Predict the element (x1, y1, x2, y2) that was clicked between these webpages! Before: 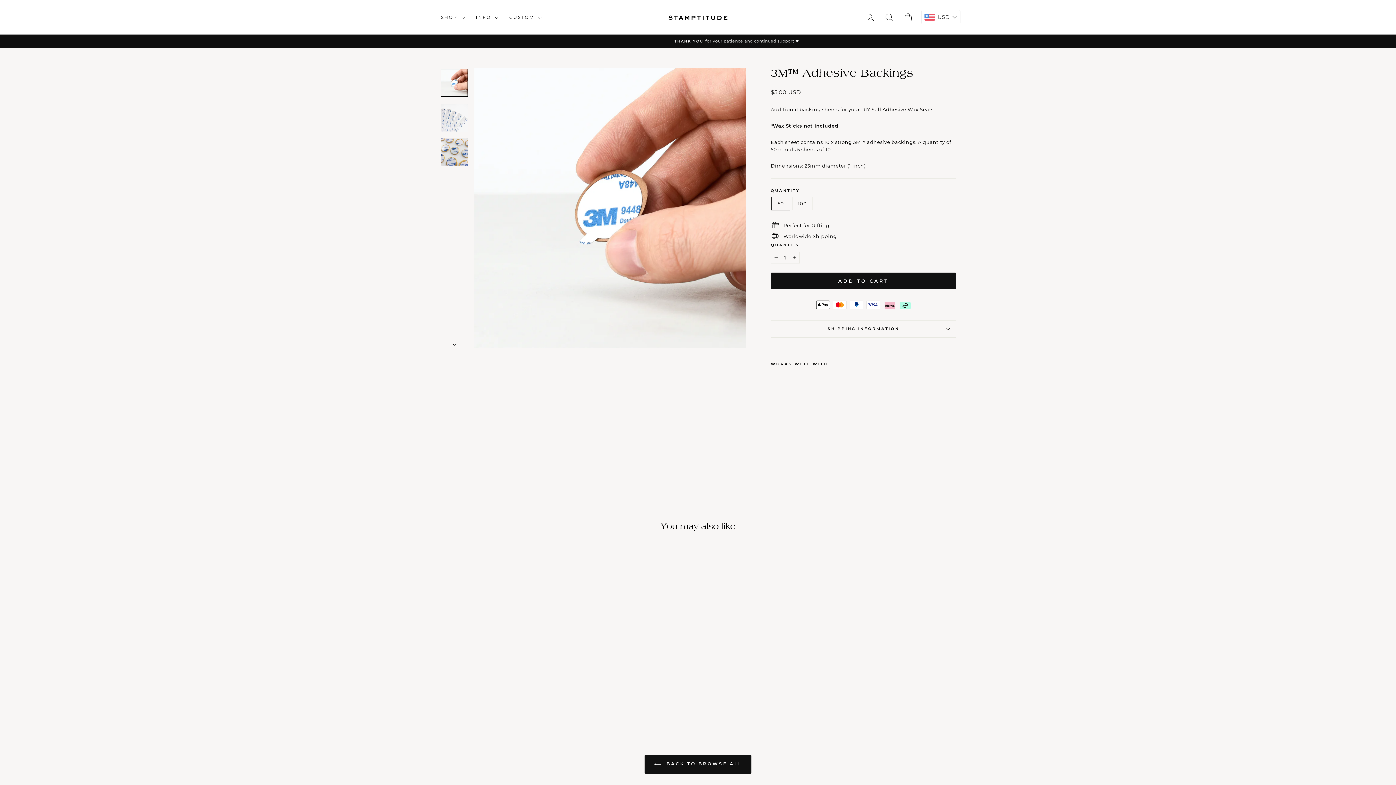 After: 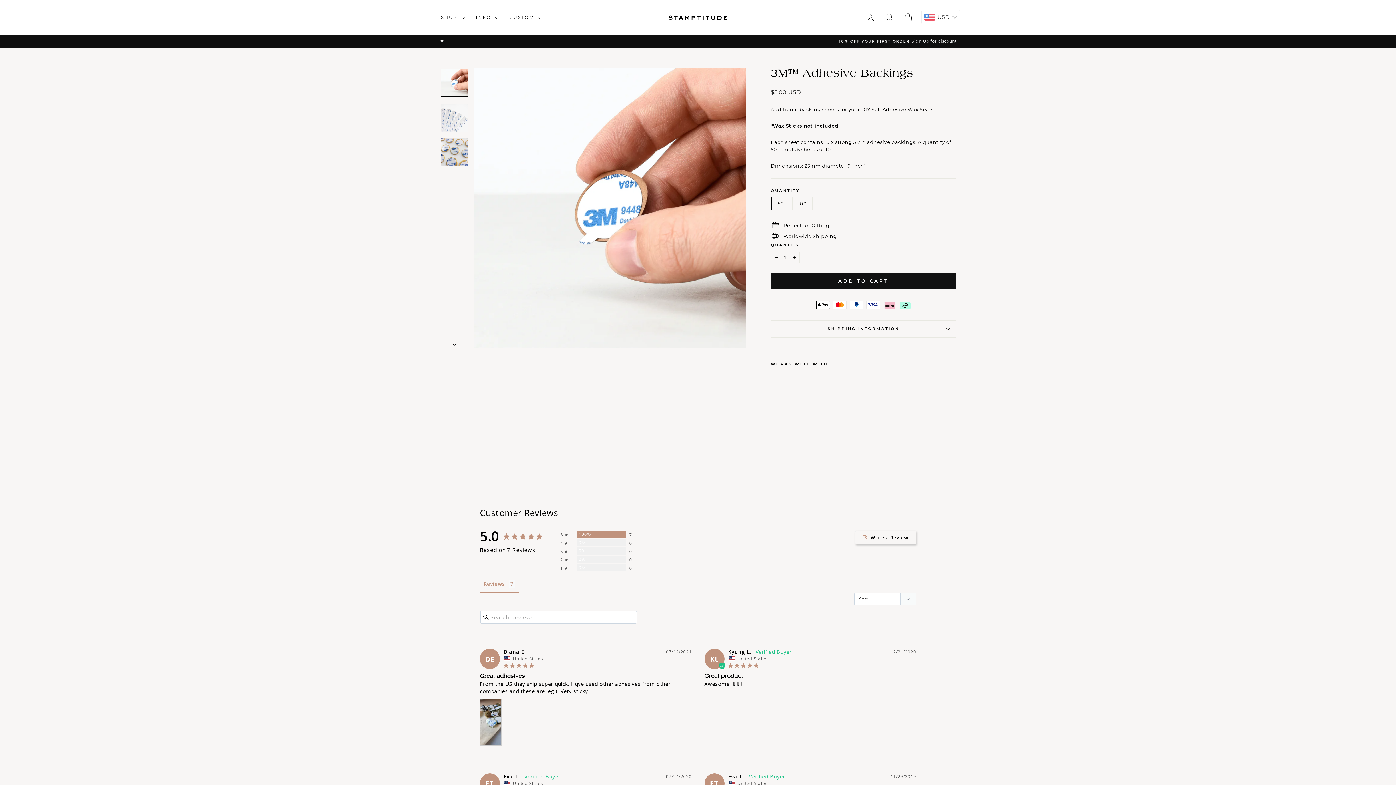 Action: label: 3M™ ADHESIVE BACKINGS
from $5.00 USD bbox: (440, 672, 563, 689)